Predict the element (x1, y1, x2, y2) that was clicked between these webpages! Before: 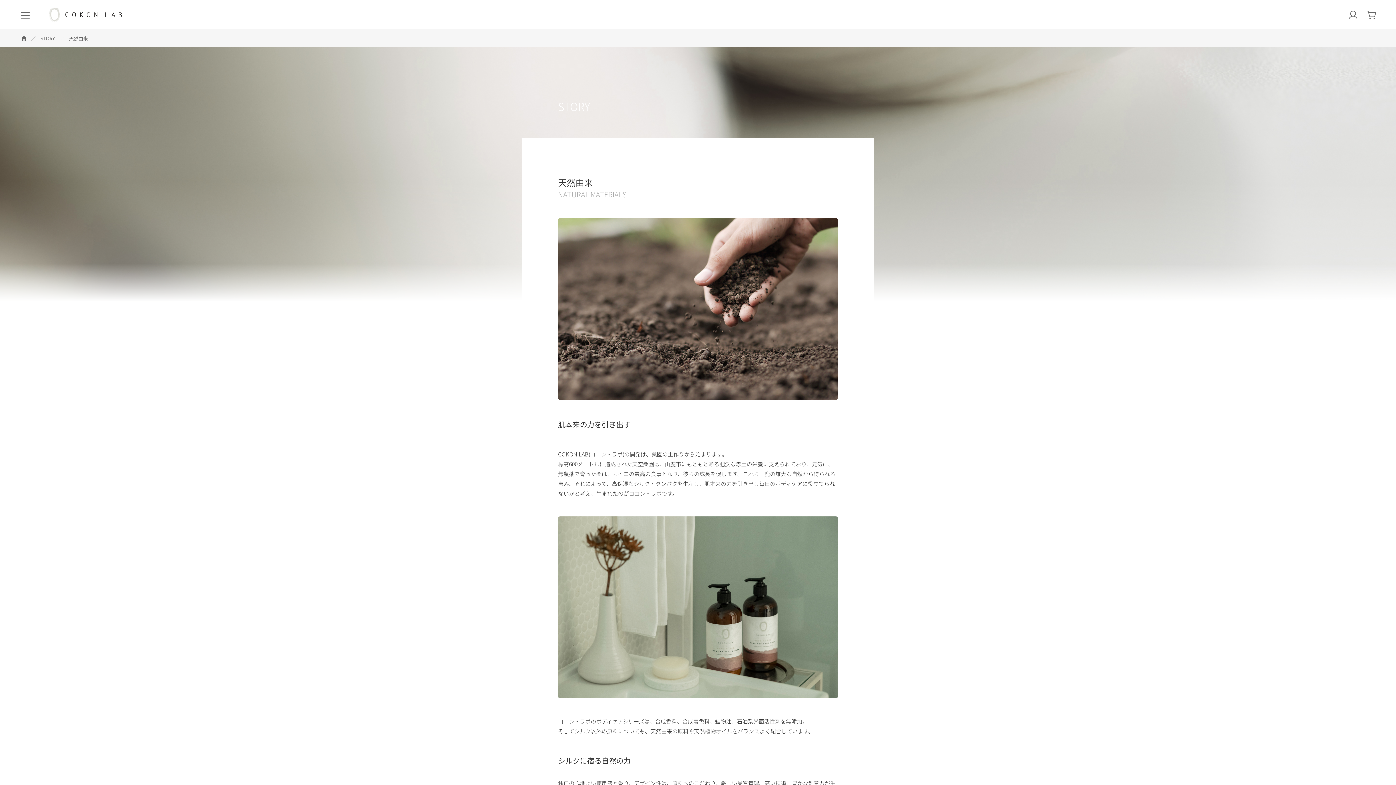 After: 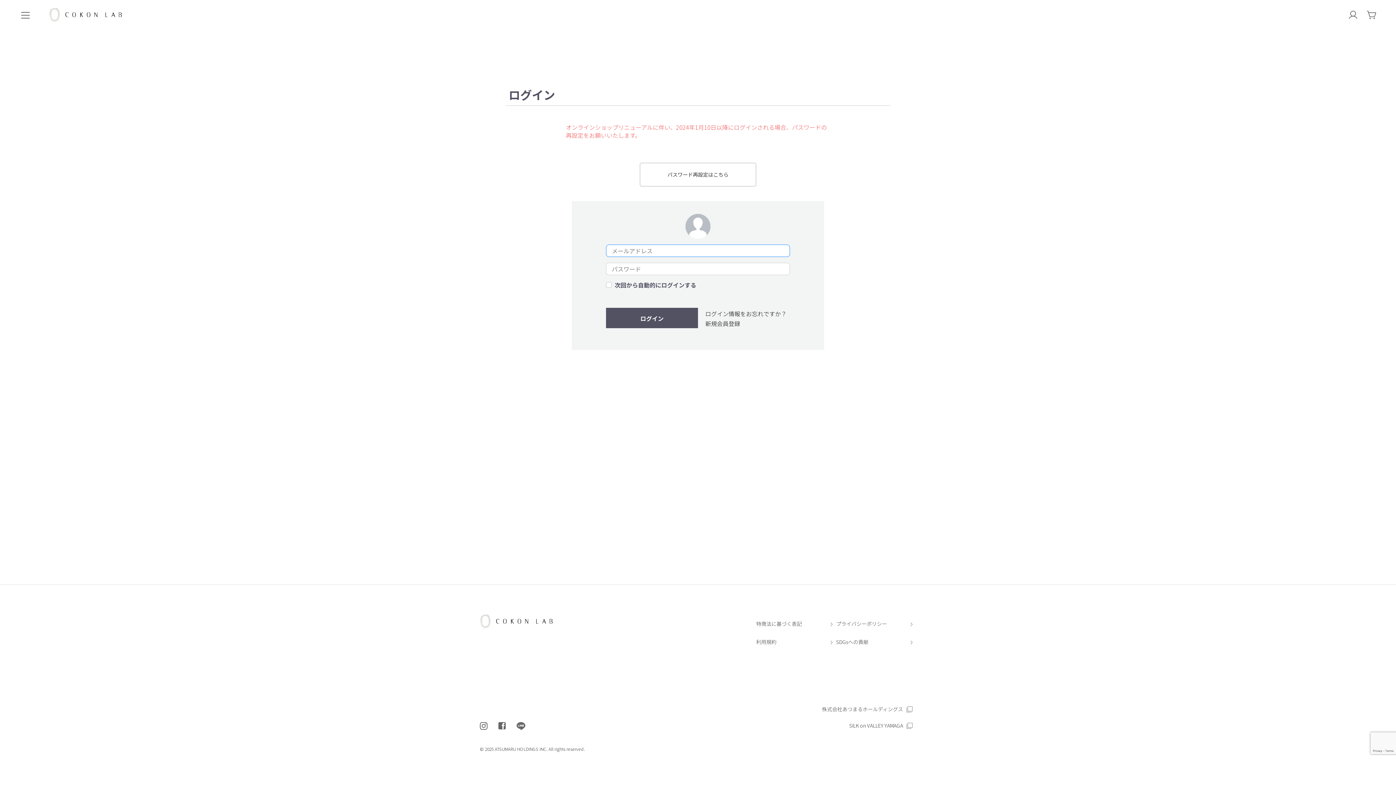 Action: bbox: (1348, 10, 1358, 17) label: マイページを開く